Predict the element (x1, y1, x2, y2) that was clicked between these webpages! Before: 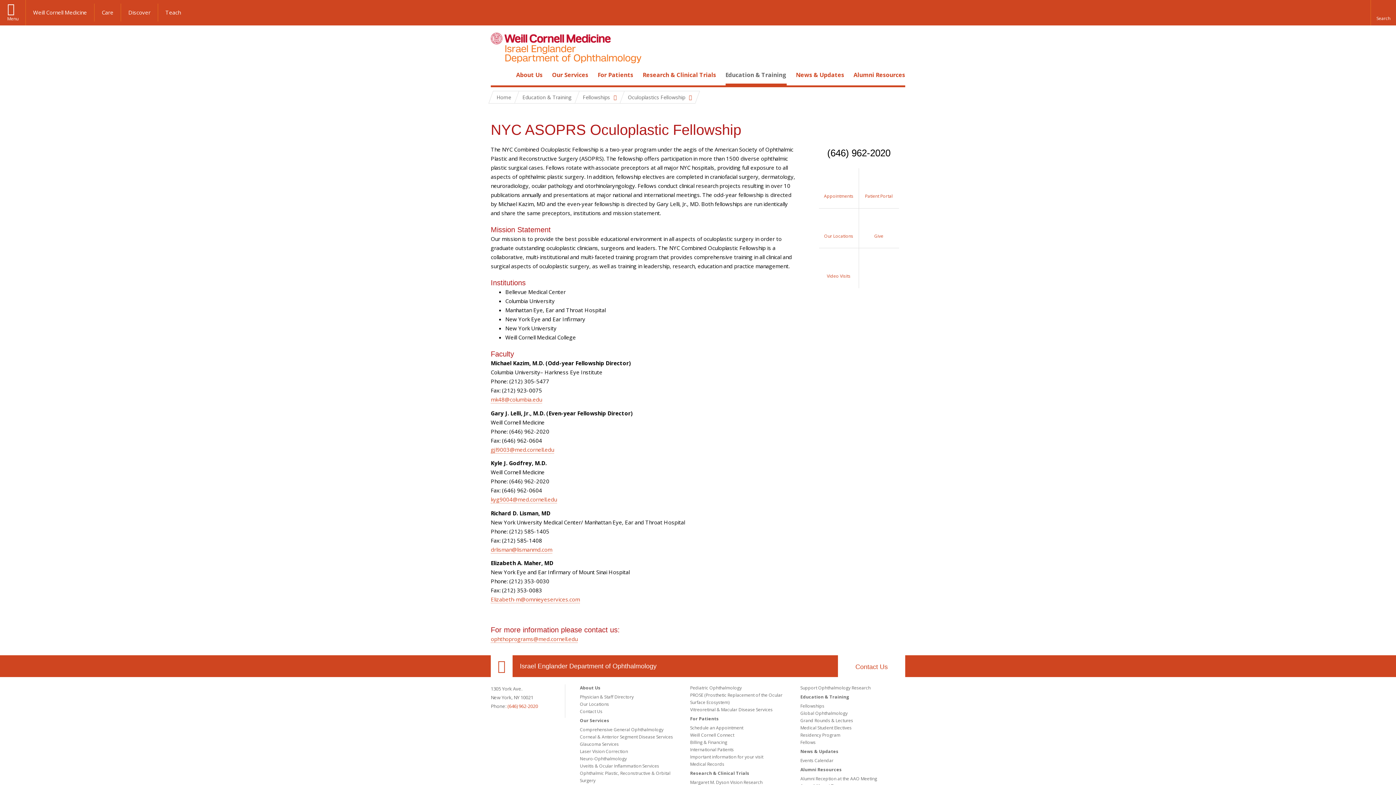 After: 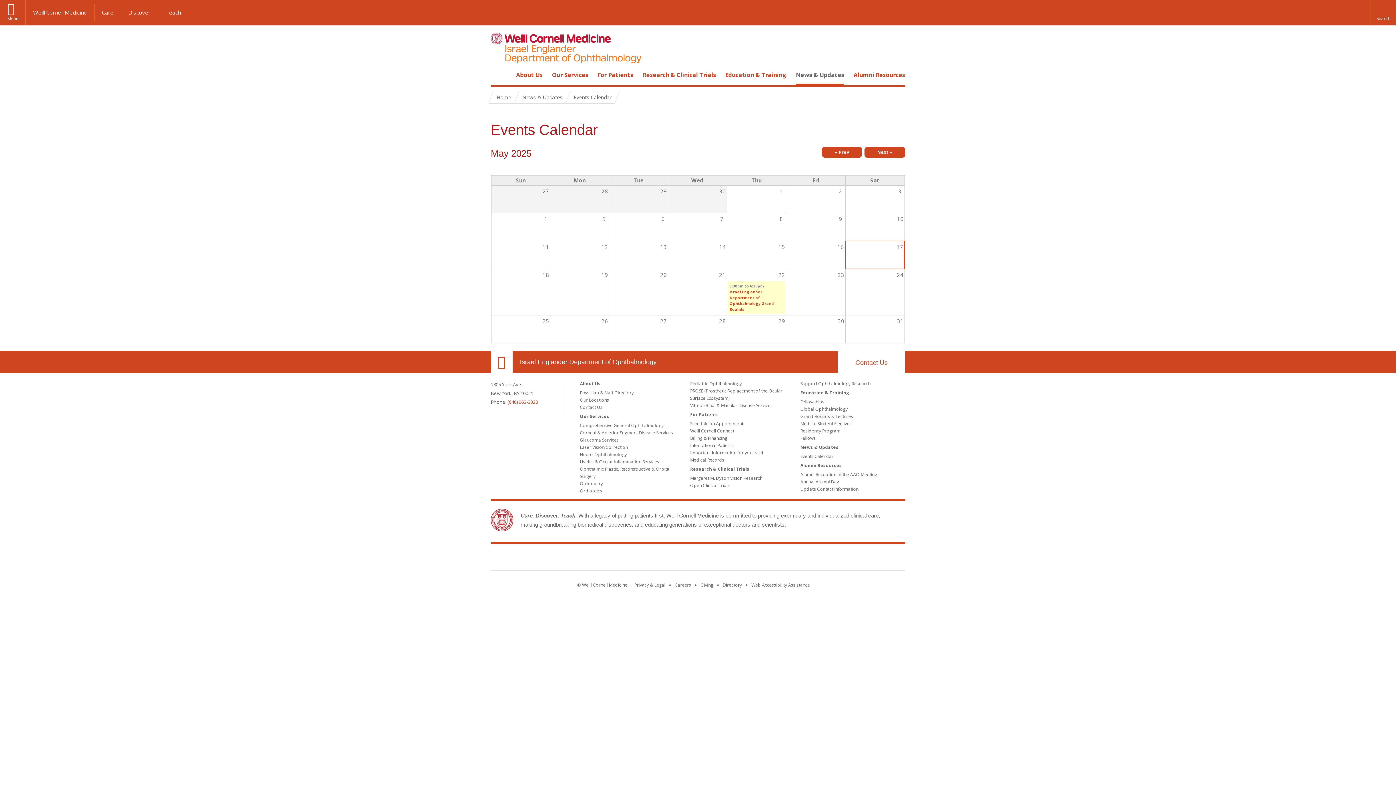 Action: bbox: (800, 757, 833, 764) label: Events Calendar